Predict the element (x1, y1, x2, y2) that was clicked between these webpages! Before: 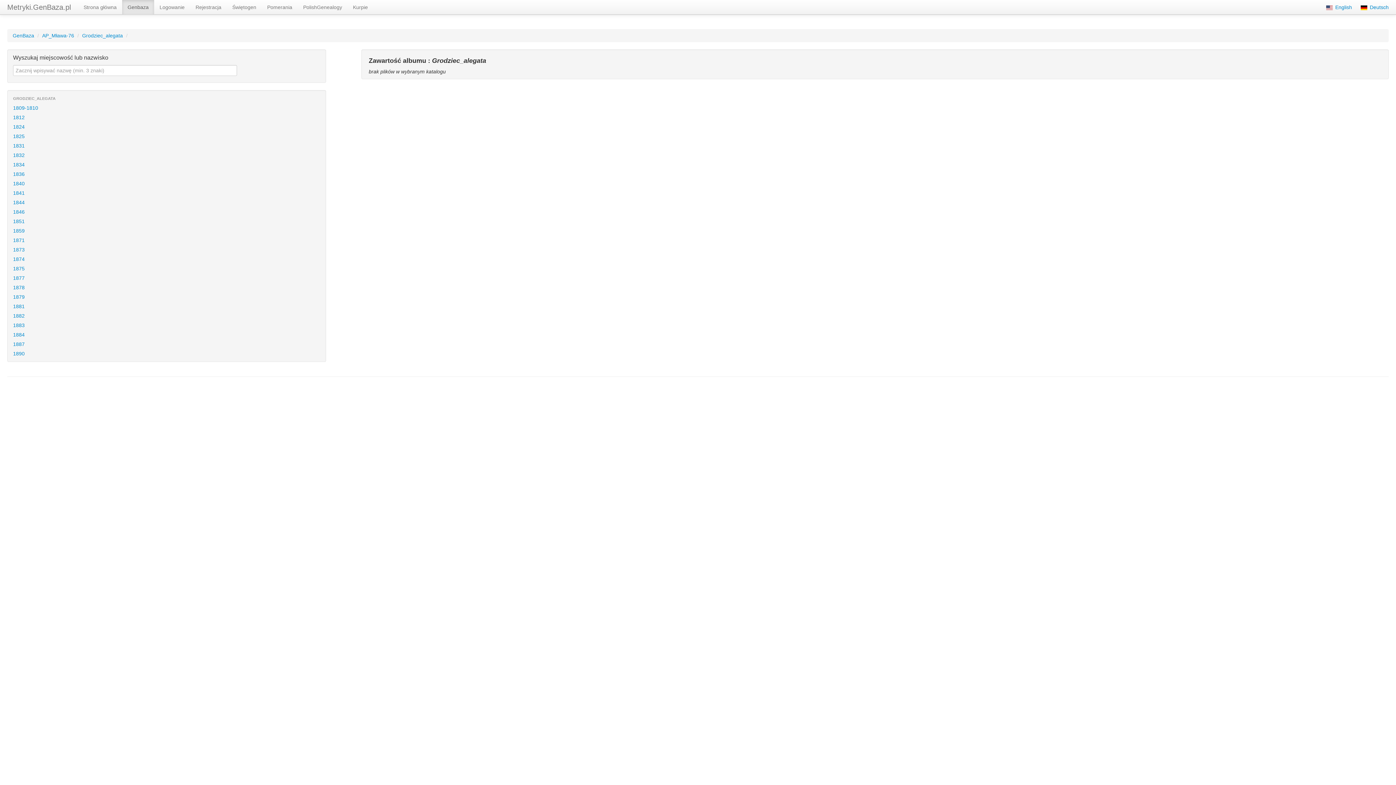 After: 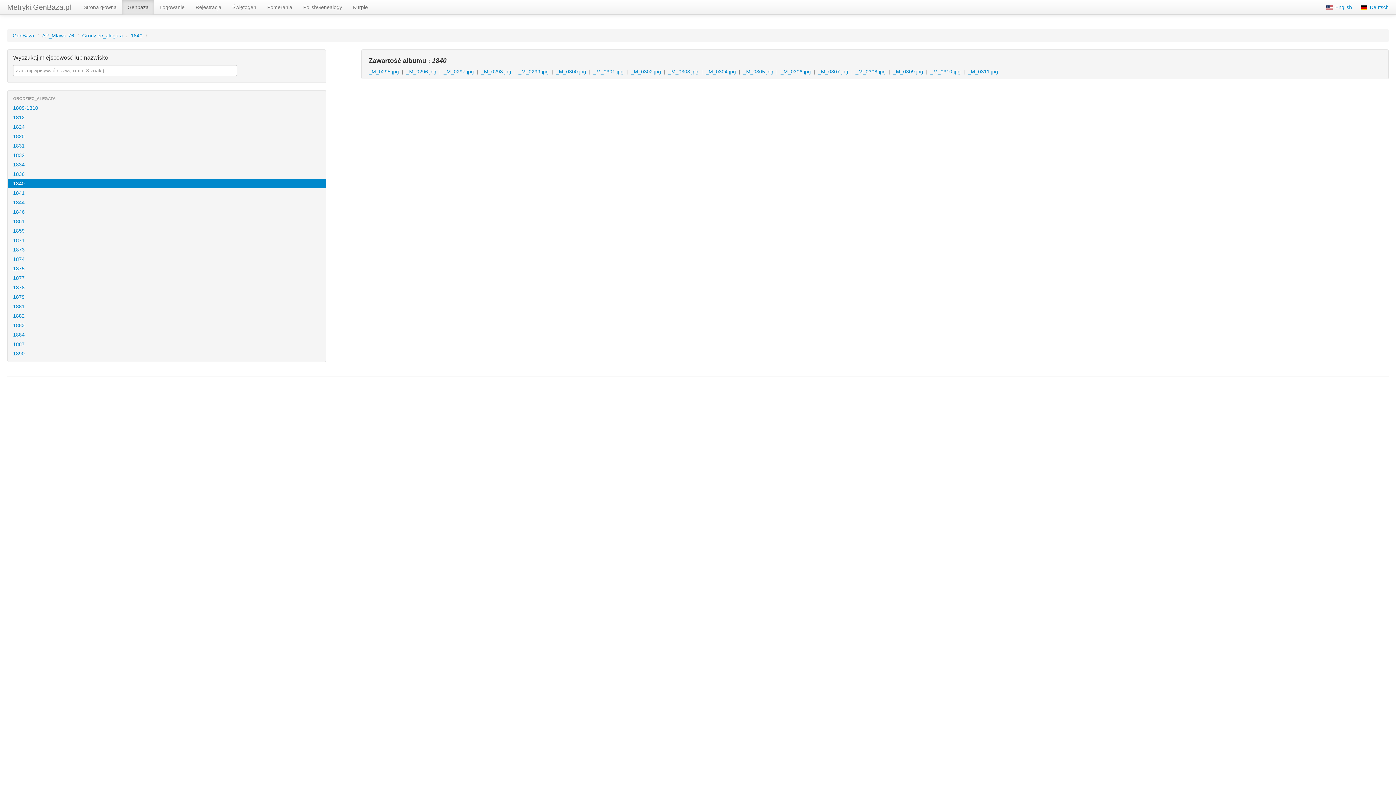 Action: bbox: (7, 178, 325, 188) label: 1840